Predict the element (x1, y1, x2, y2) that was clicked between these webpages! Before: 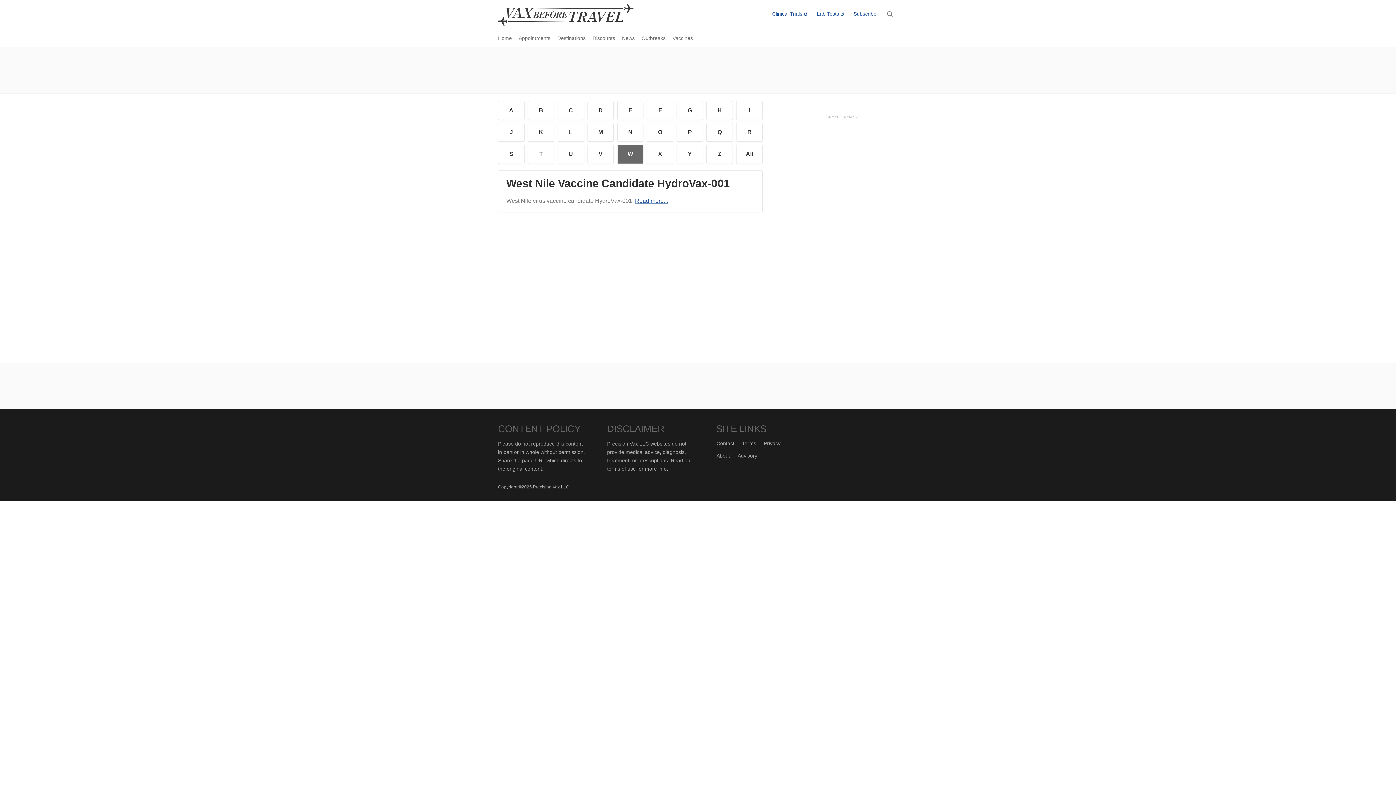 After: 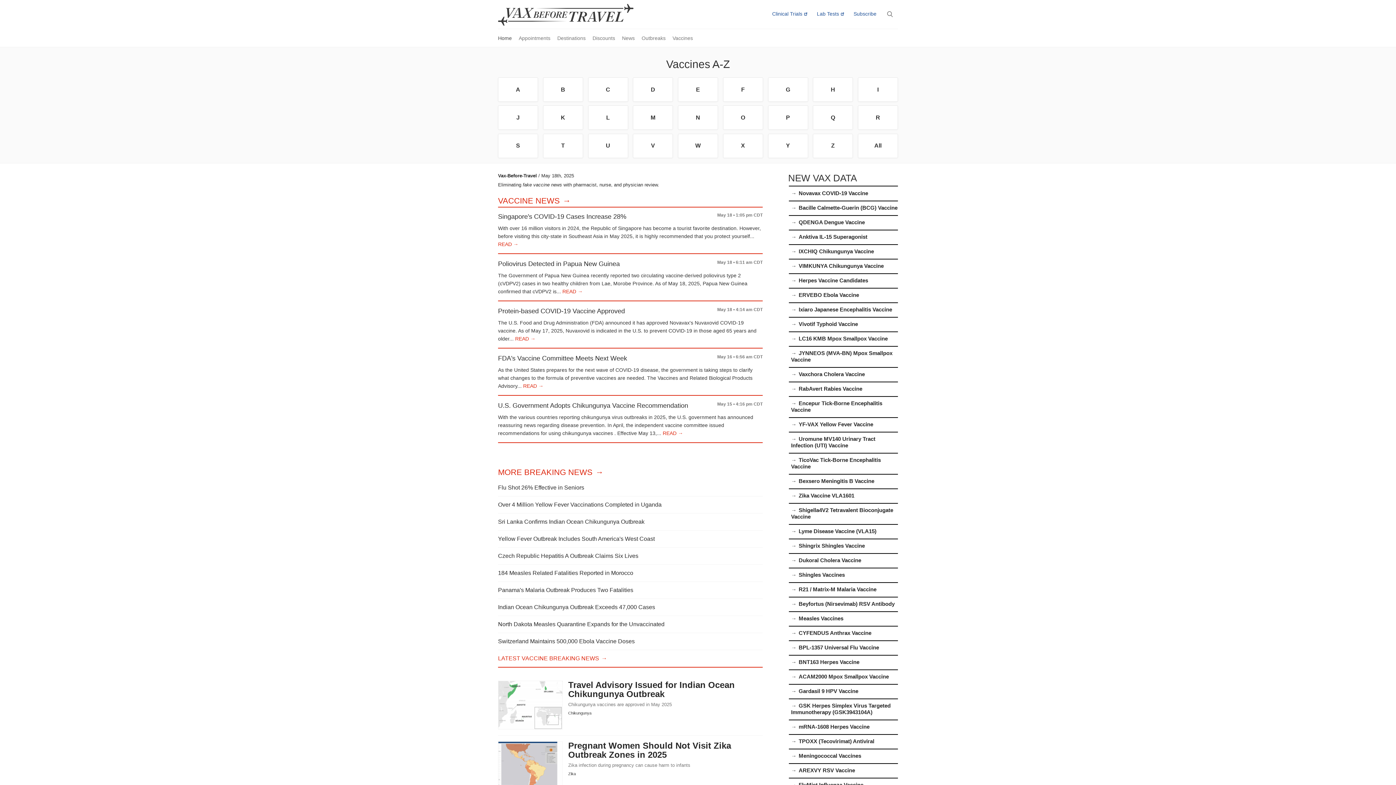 Action: bbox: (498, 4, 650, 25) label: Vax-Before-Travel